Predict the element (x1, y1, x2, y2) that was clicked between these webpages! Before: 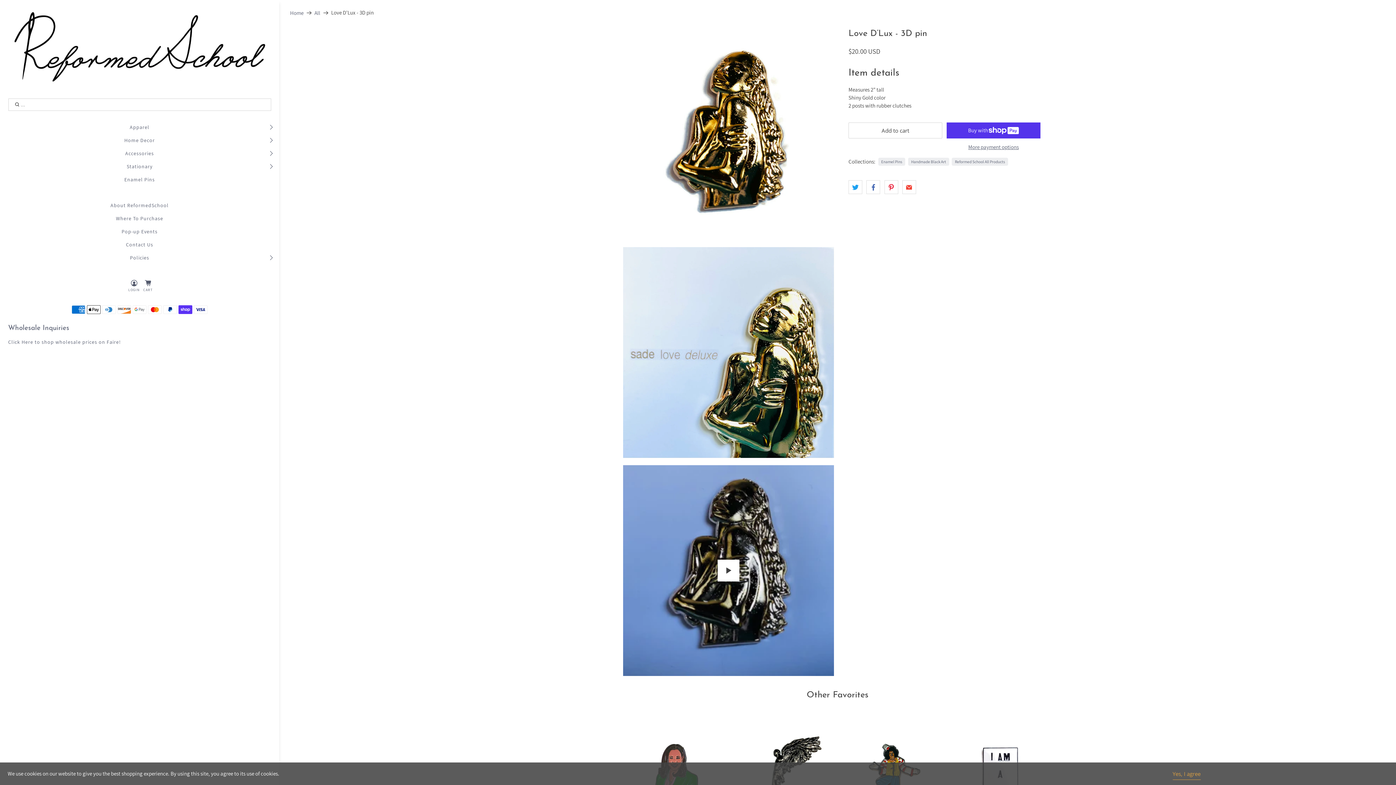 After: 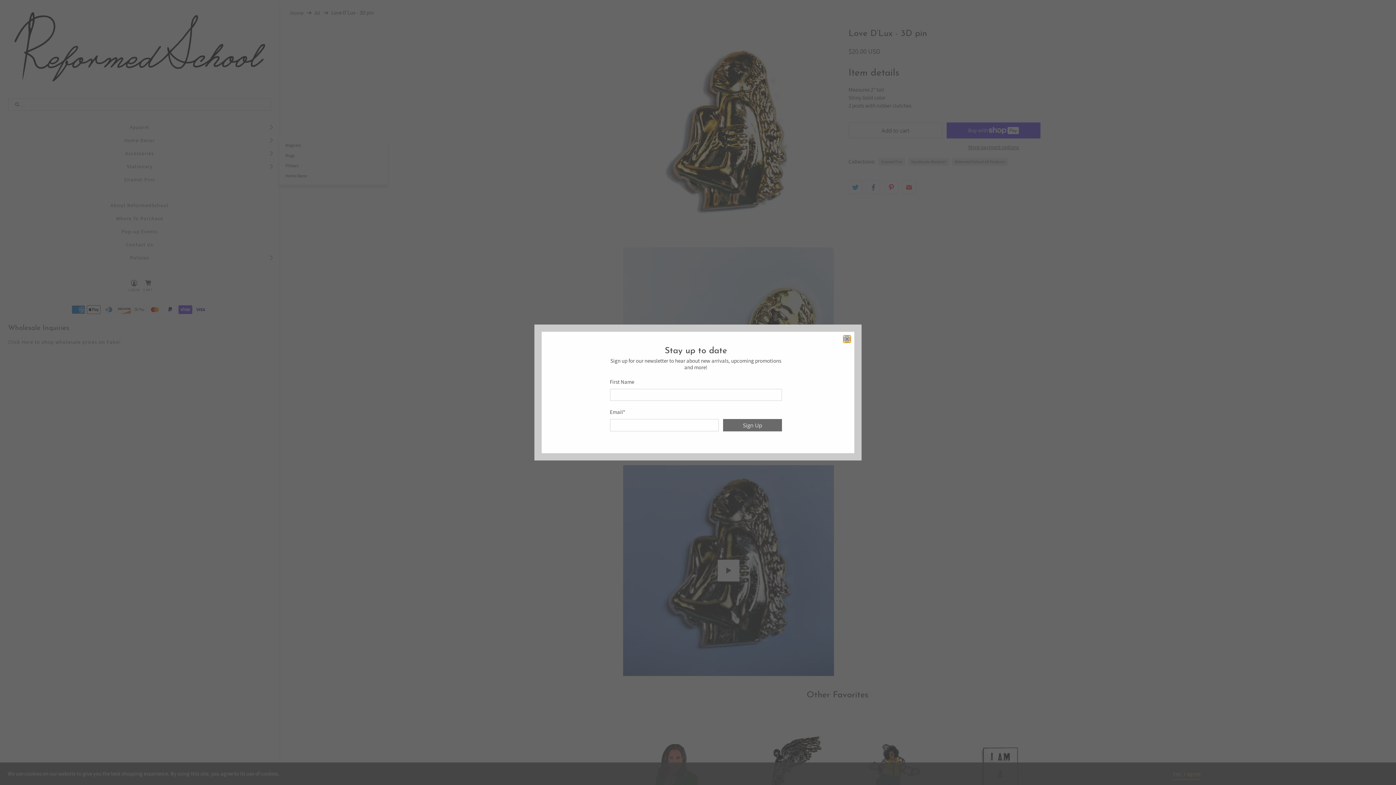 Action: label: Home Decor bbox: (0, 136, 279, 149)